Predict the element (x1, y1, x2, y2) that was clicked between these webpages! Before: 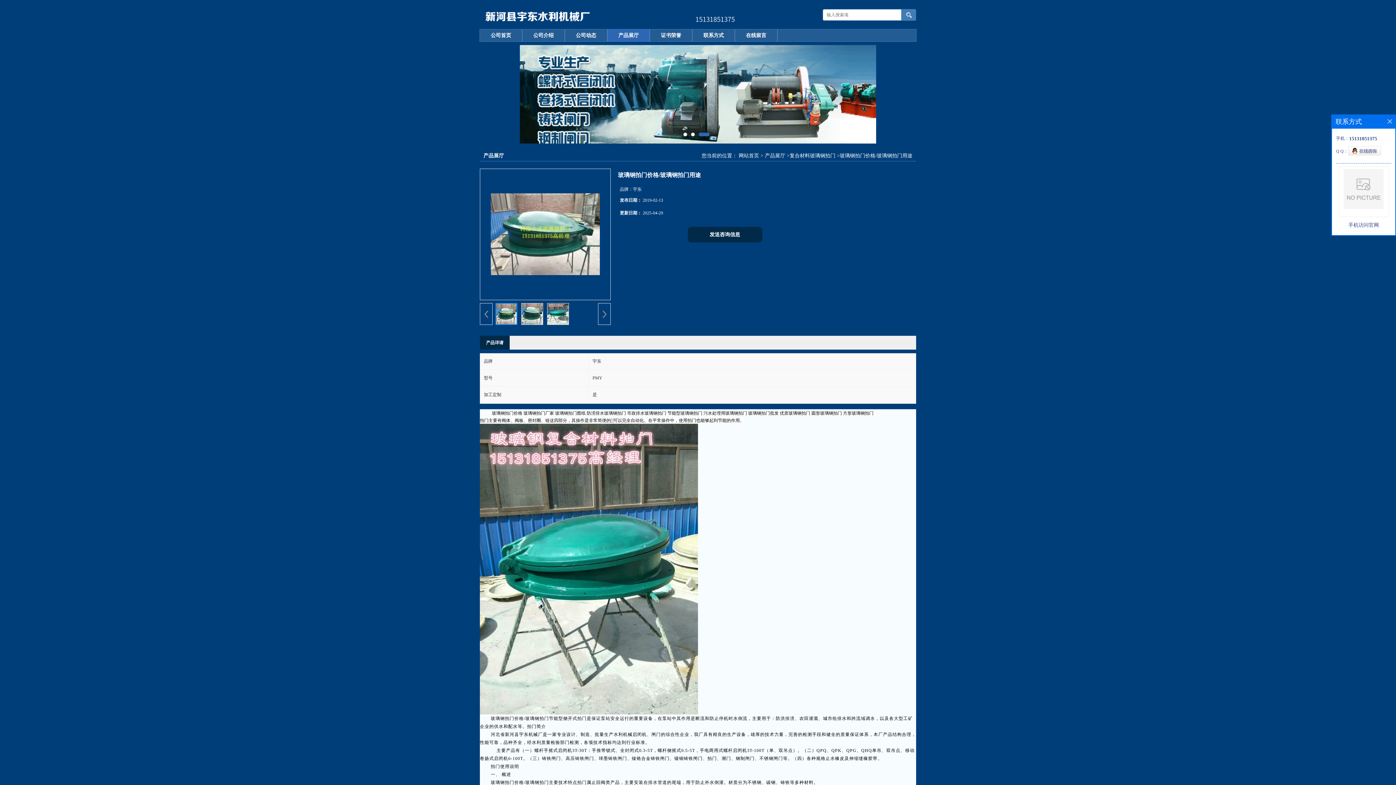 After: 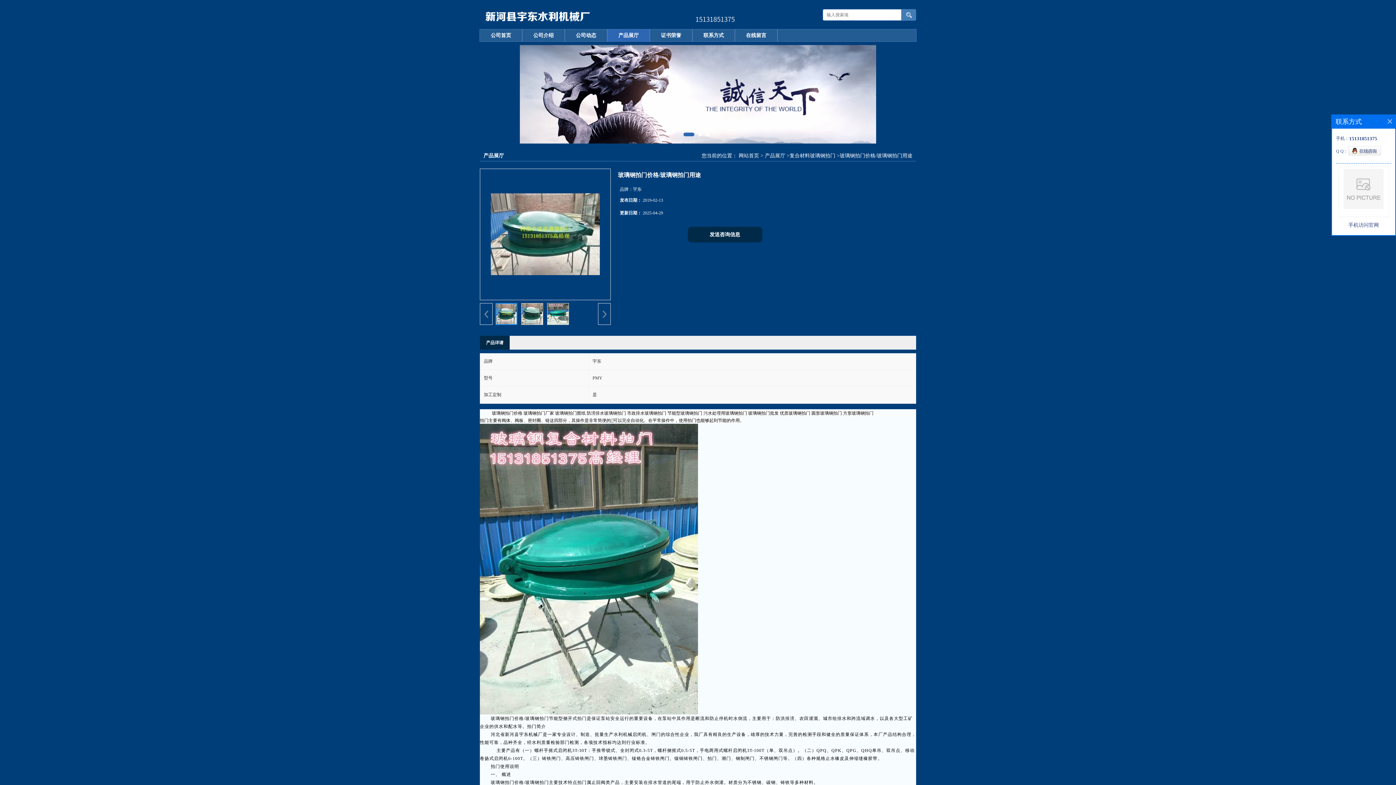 Action: bbox: (1348, 151, 1381, 156)